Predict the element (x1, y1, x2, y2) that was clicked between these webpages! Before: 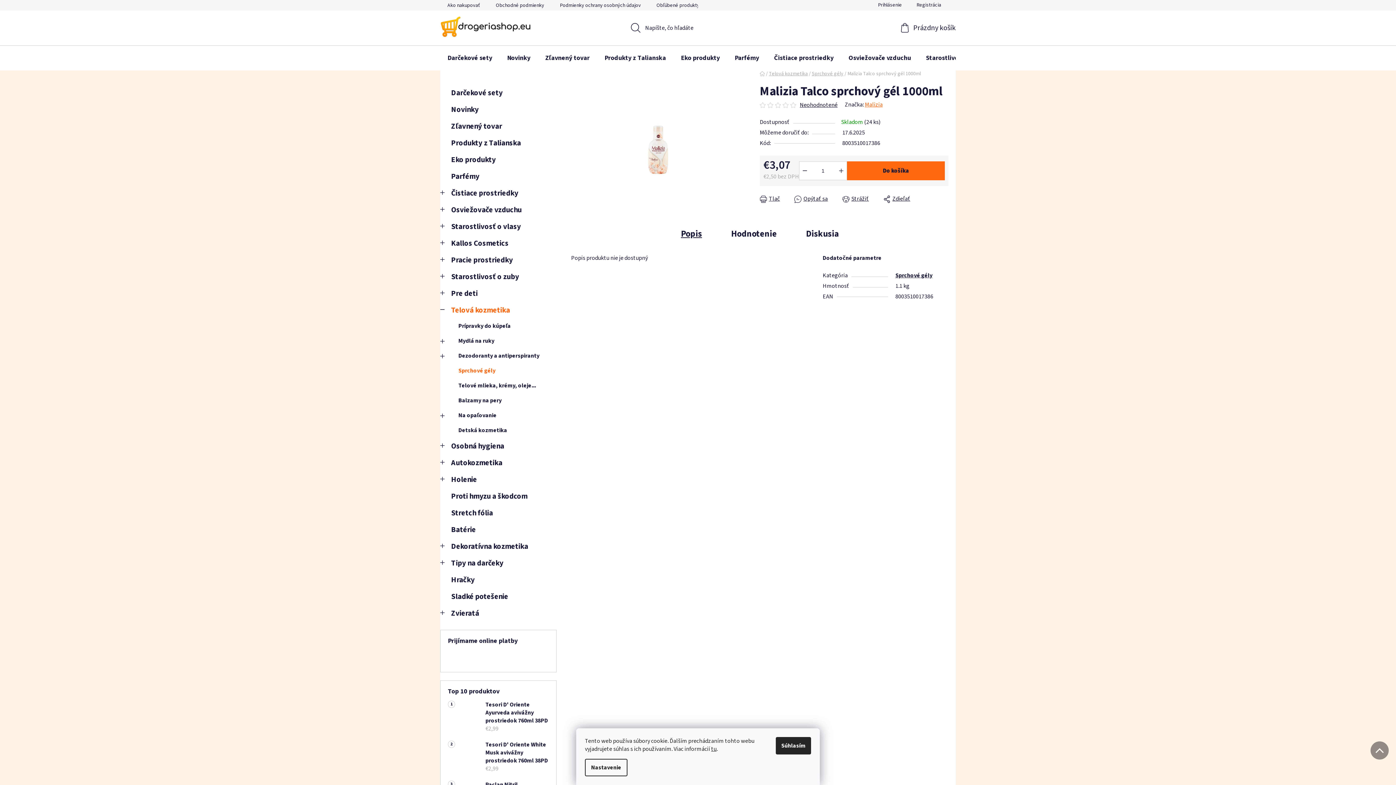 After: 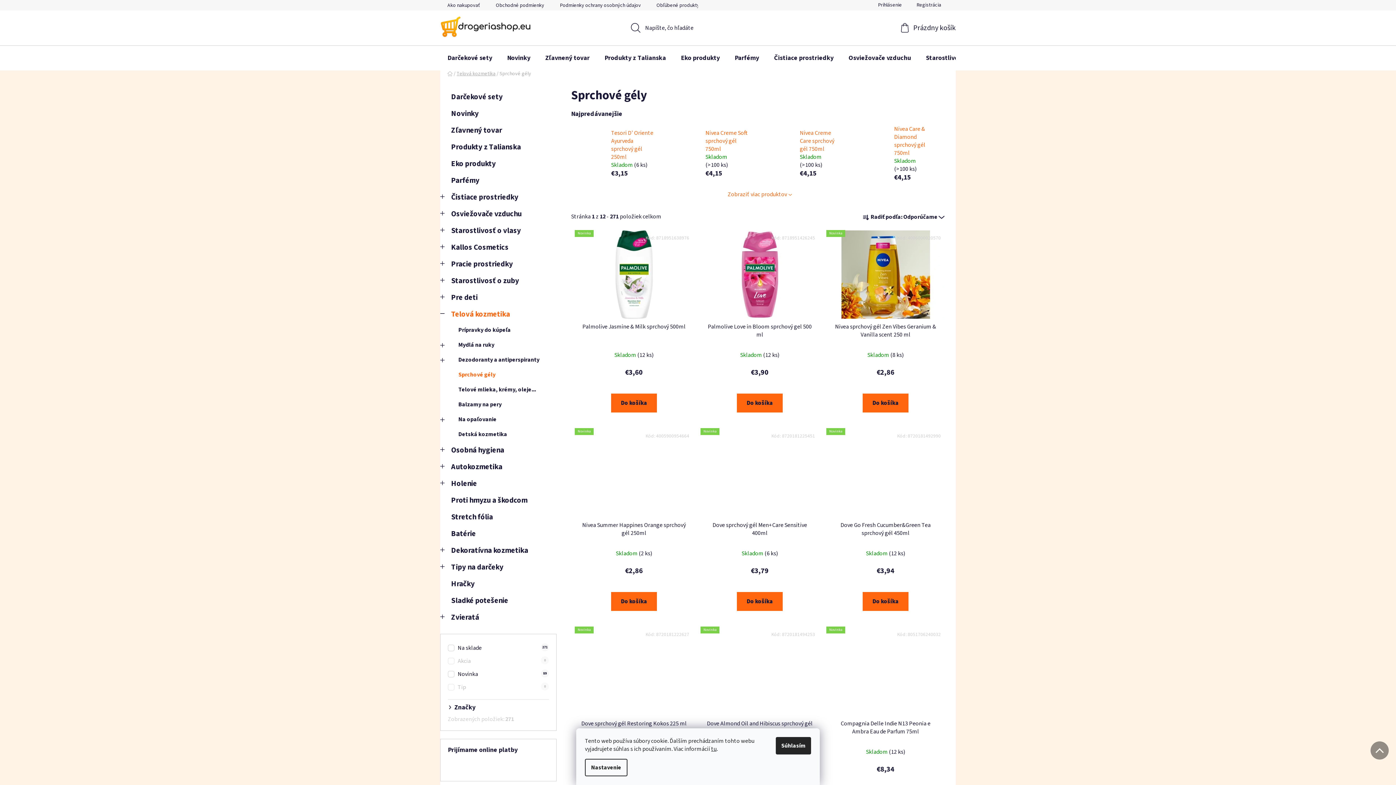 Action: bbox: (440, 363, 556, 378) label: Sprchové gély